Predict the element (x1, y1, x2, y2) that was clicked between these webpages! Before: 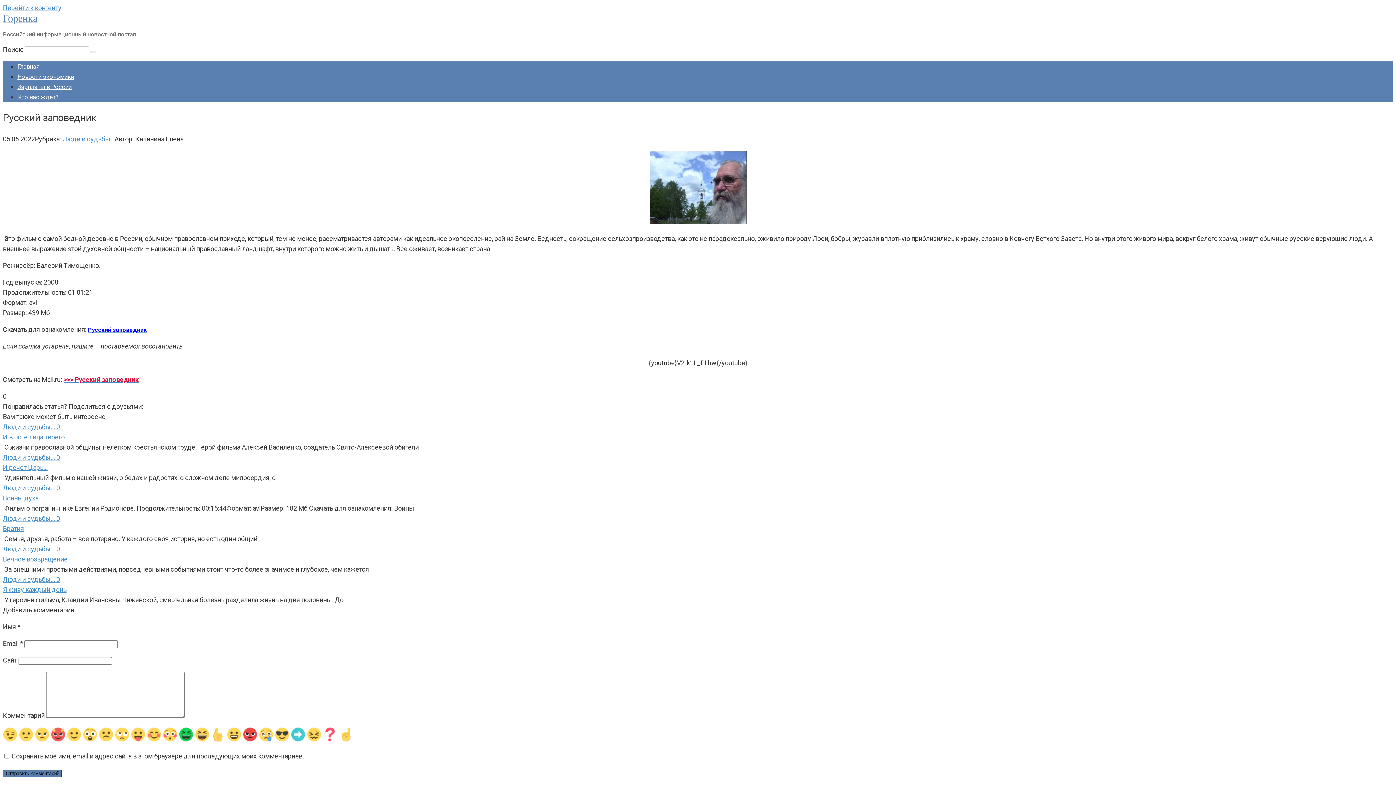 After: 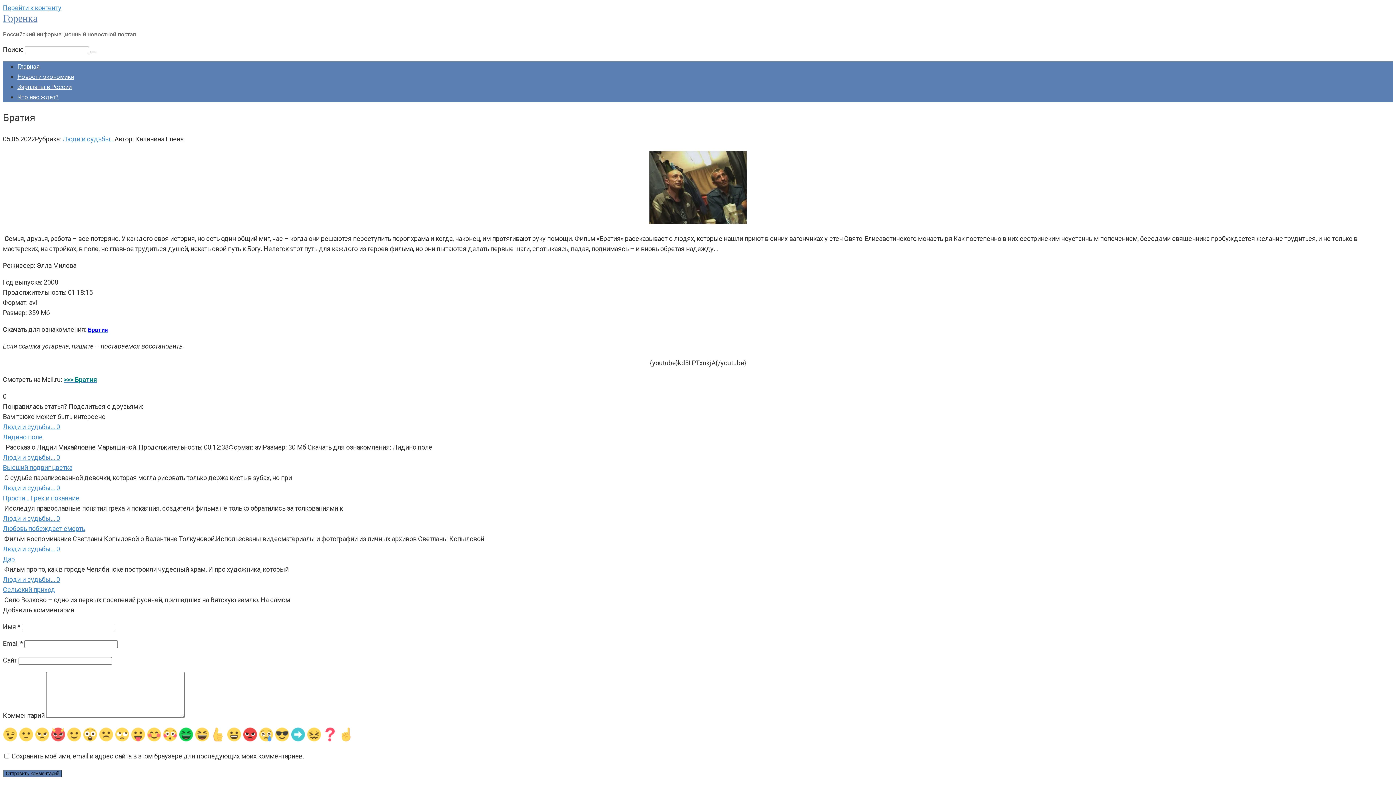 Action: bbox: (2, 513, 1393, 523) label: Люди и судьбы... 0